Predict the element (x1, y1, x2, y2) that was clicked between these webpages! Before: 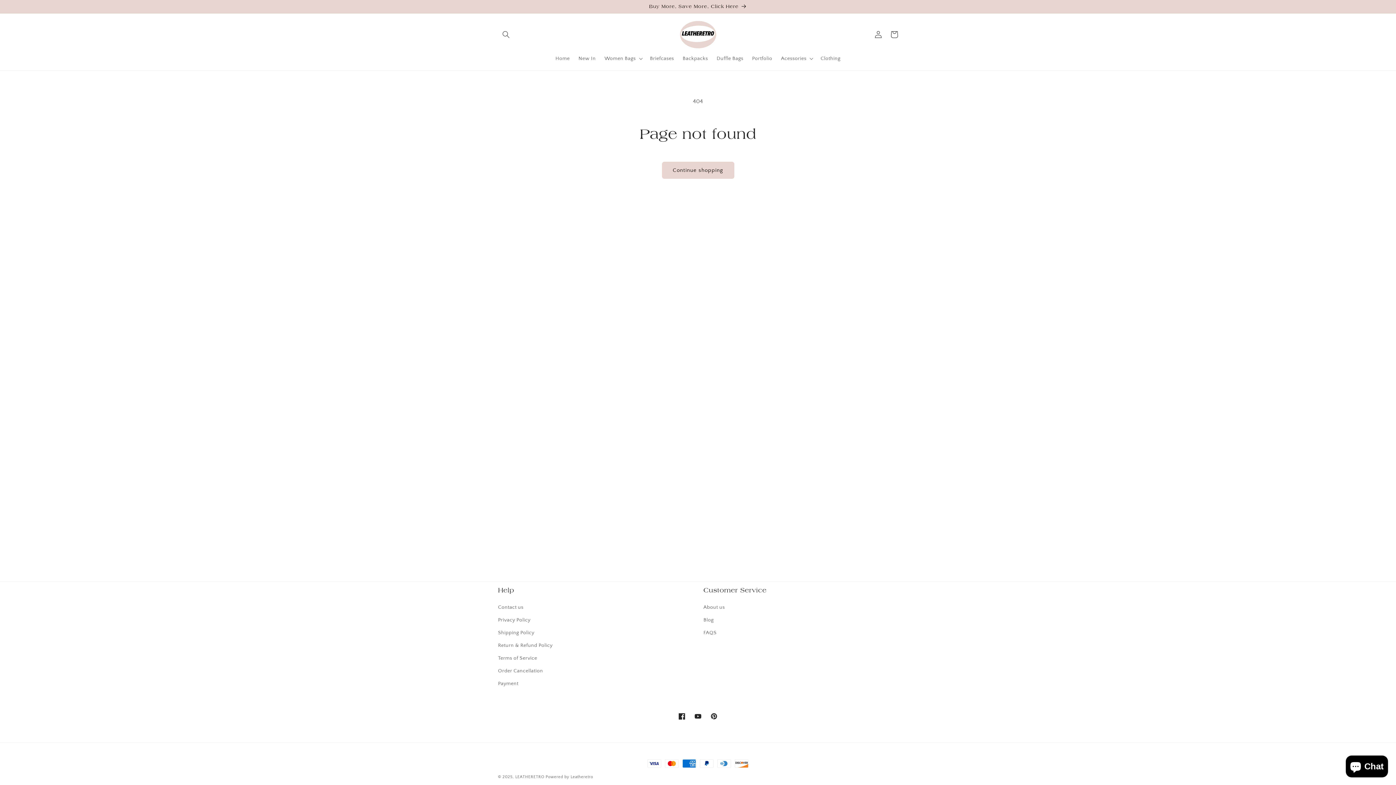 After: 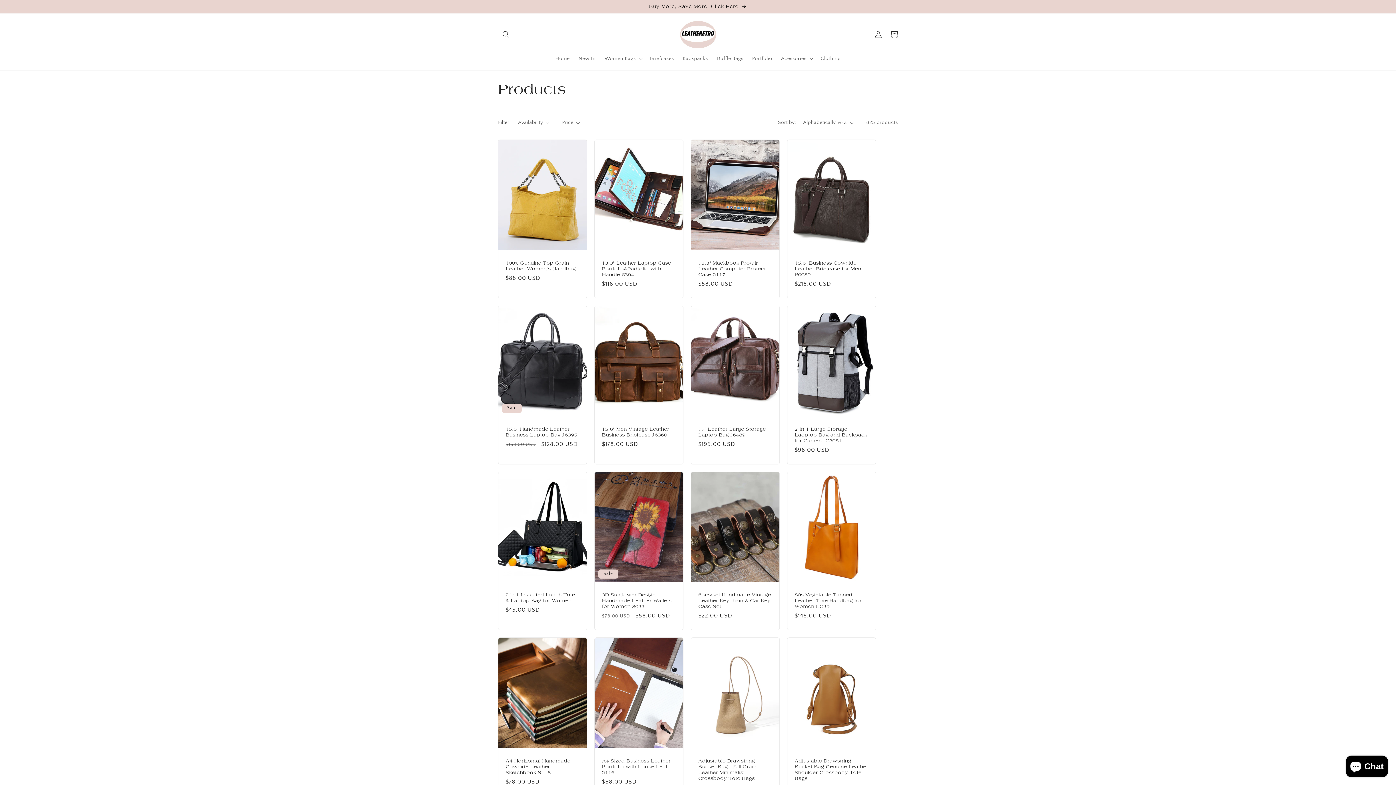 Action: label: Continue shopping bbox: (662, 161, 734, 178)